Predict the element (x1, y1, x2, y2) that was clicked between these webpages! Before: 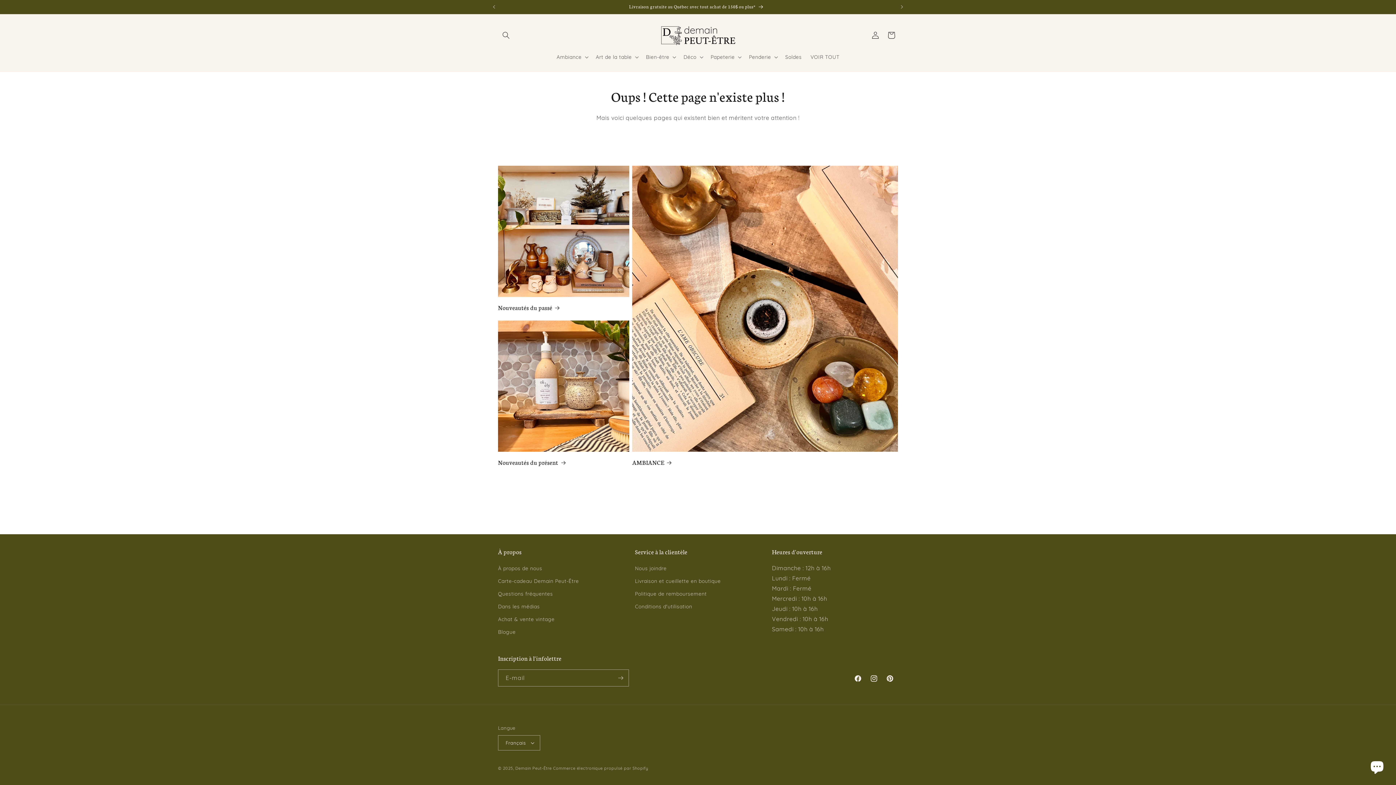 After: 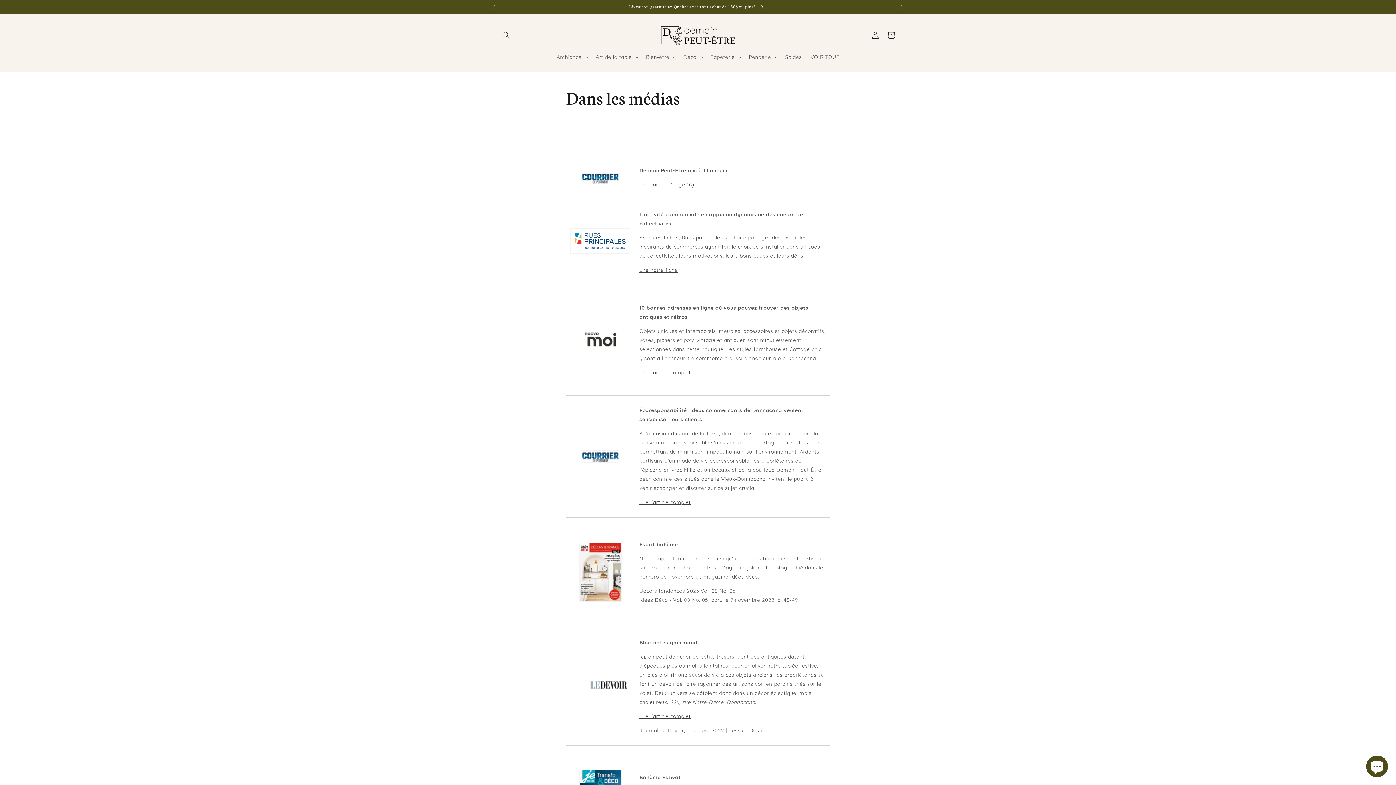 Action: bbox: (498, 600, 540, 613) label: Dans les médias